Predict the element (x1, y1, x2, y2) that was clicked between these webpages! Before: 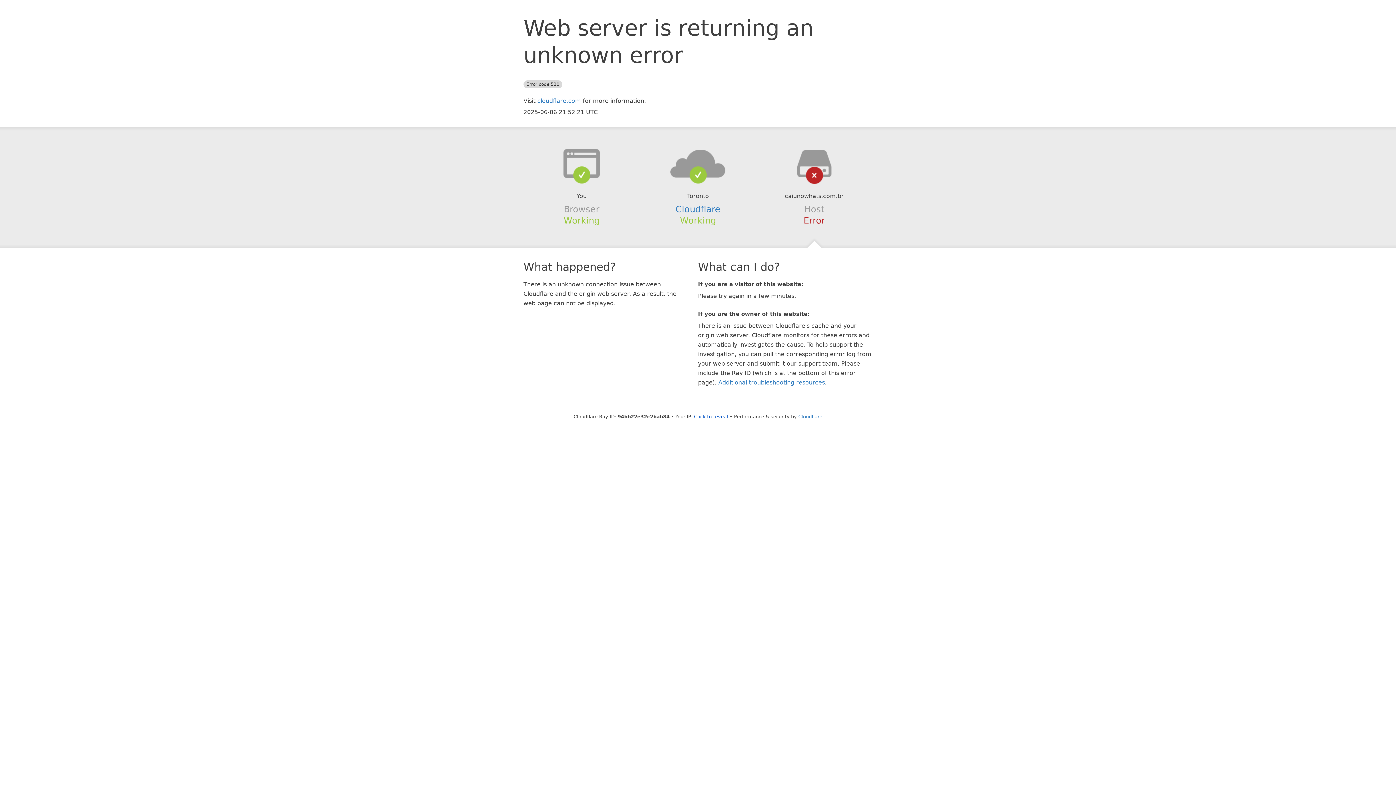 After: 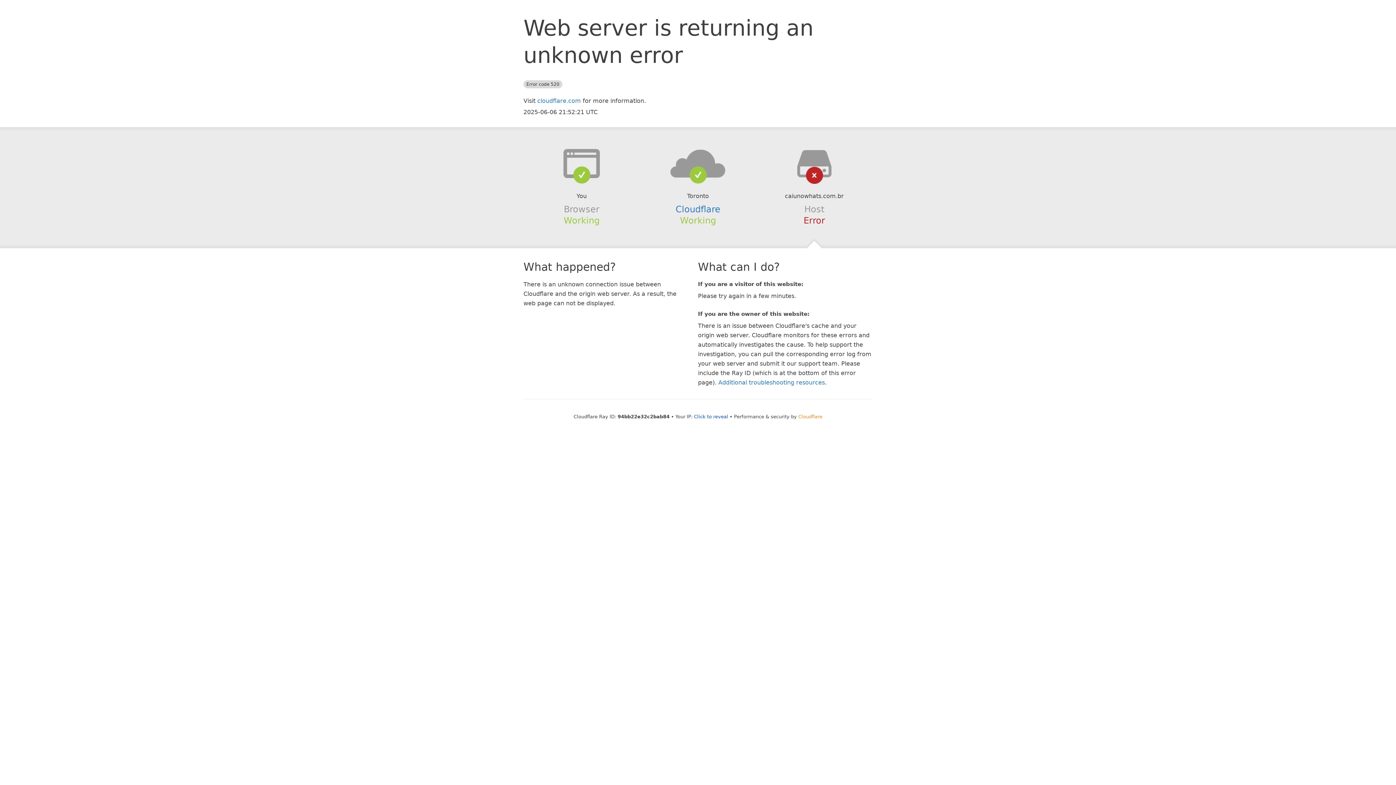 Action: bbox: (798, 414, 822, 419) label: Cloudflare